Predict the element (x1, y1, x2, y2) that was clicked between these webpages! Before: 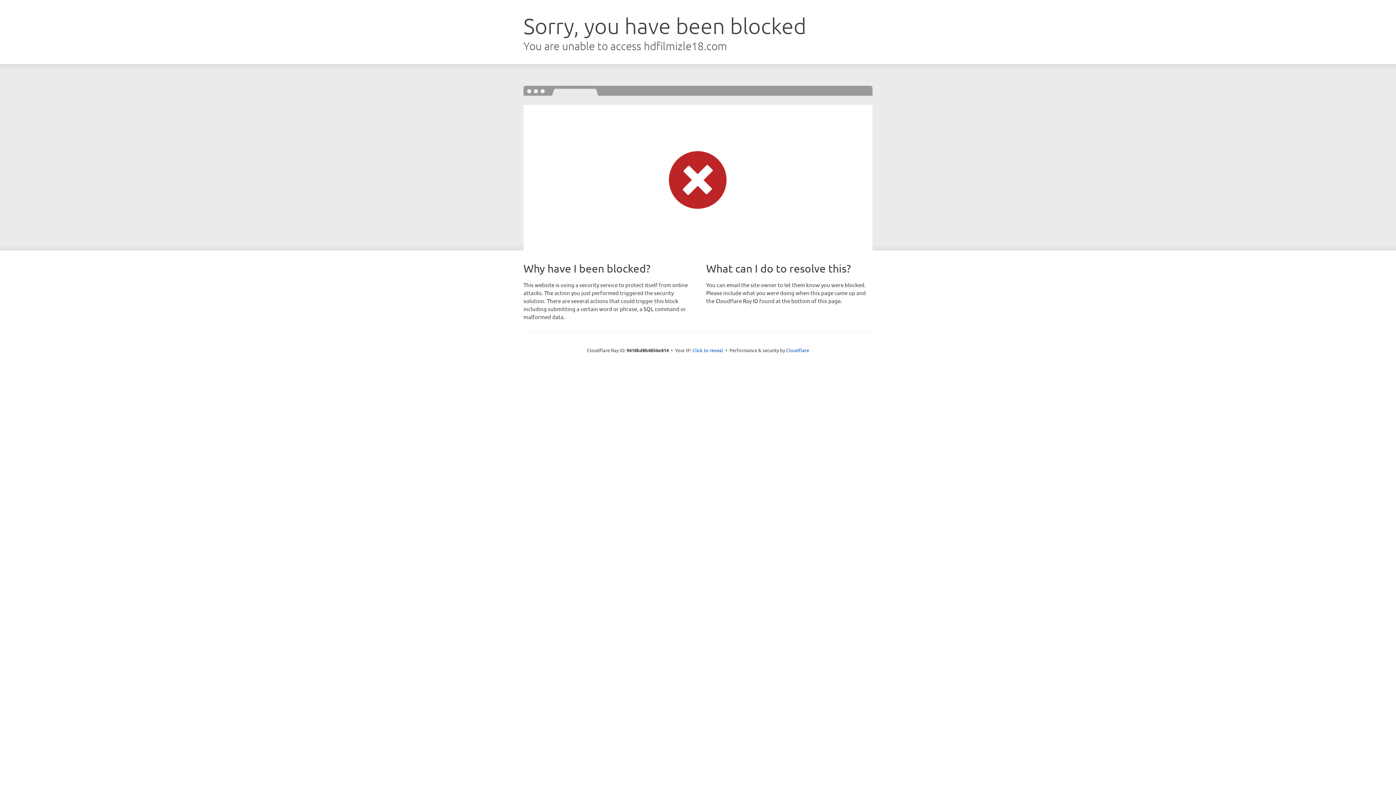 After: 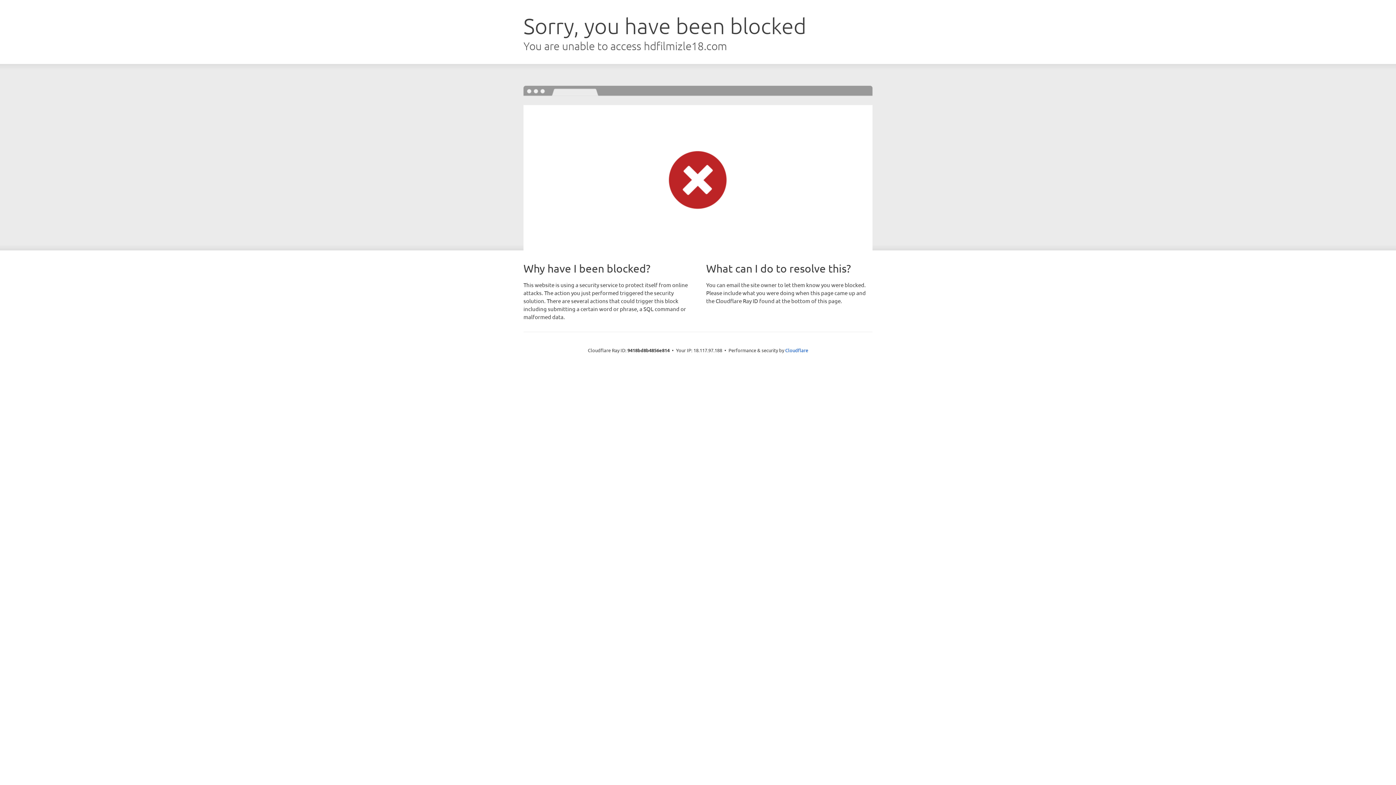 Action: label: Click to reveal bbox: (692, 346, 723, 353)